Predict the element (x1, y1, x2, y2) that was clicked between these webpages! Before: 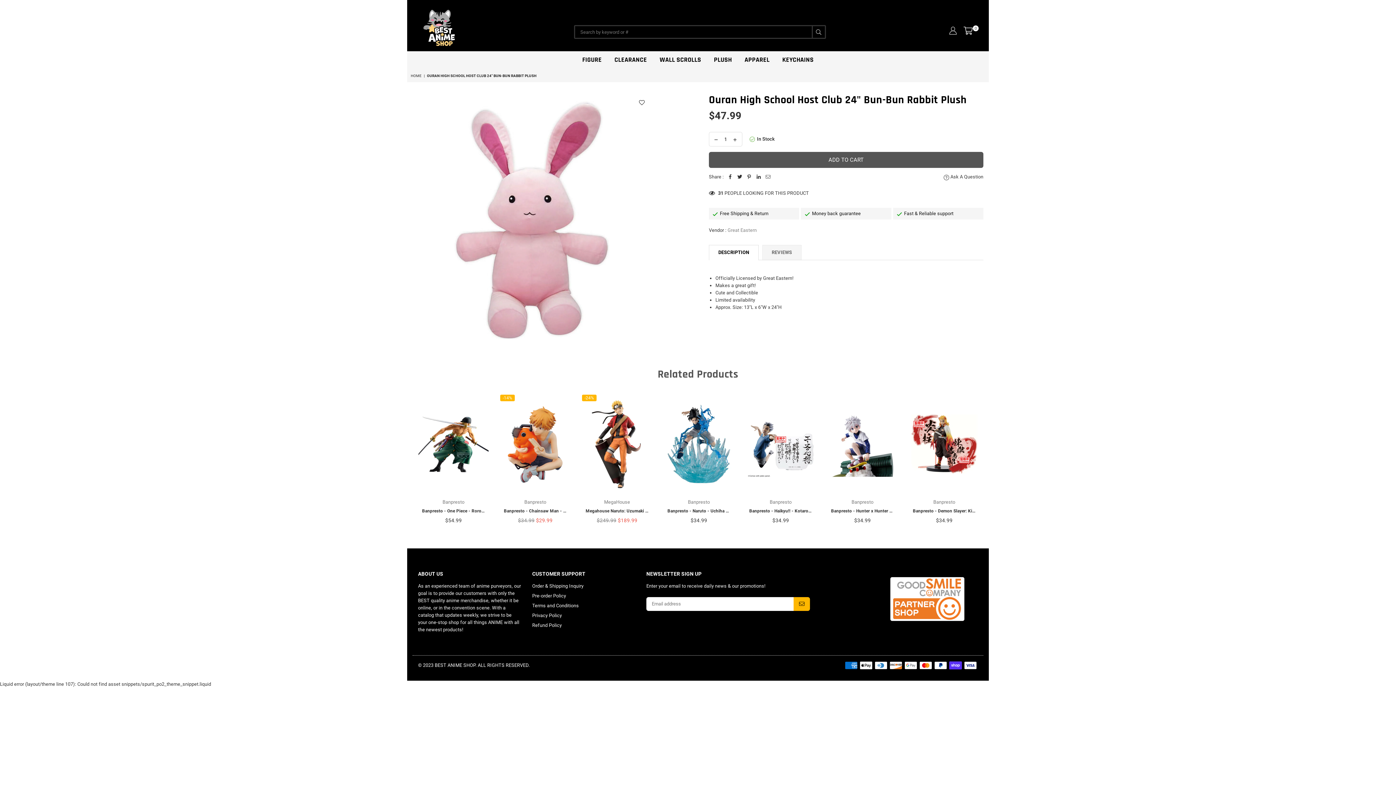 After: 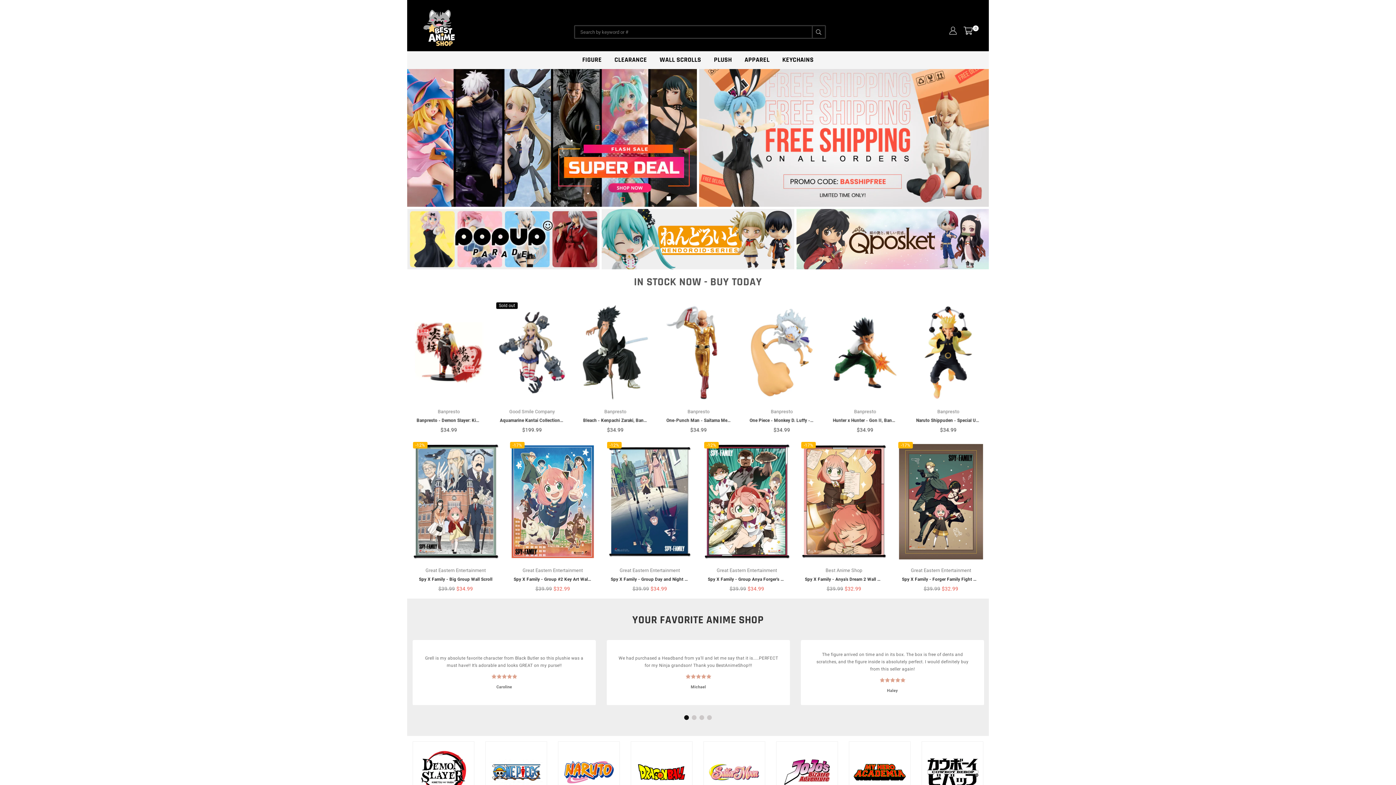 Action: bbox: (410, 73, 422, 77) label: HOME